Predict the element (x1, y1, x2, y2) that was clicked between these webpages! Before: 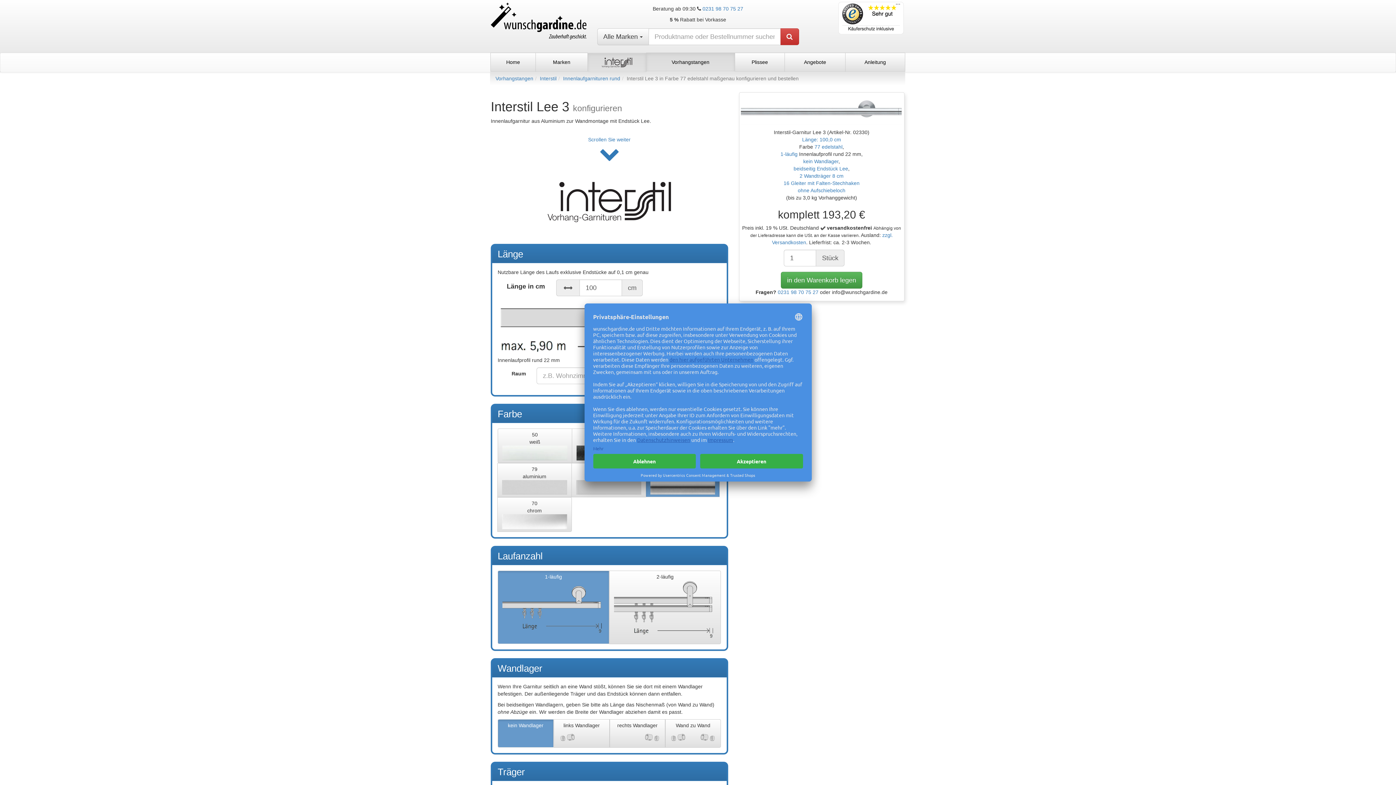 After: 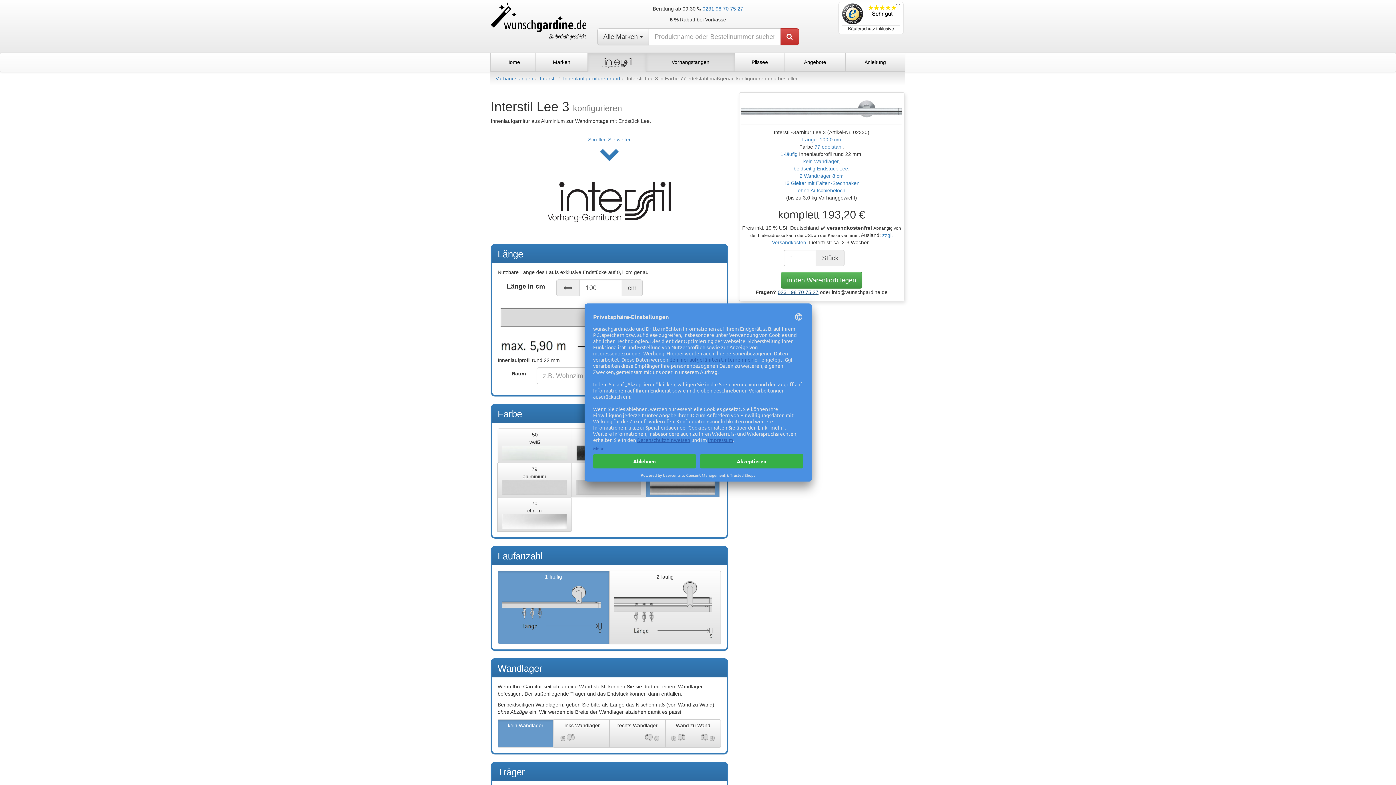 Action: label: 0231 98 70 75 27 bbox: (778, 289, 818, 295)